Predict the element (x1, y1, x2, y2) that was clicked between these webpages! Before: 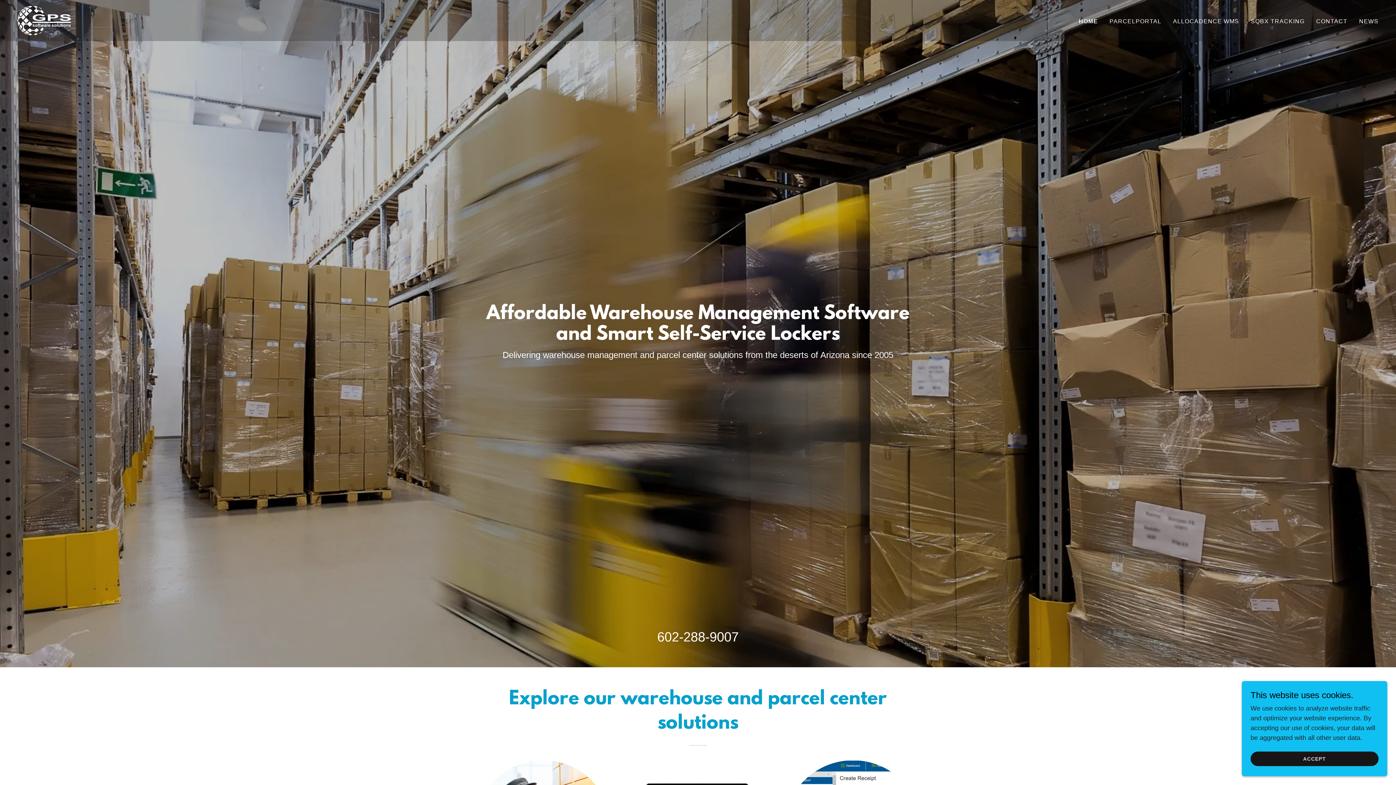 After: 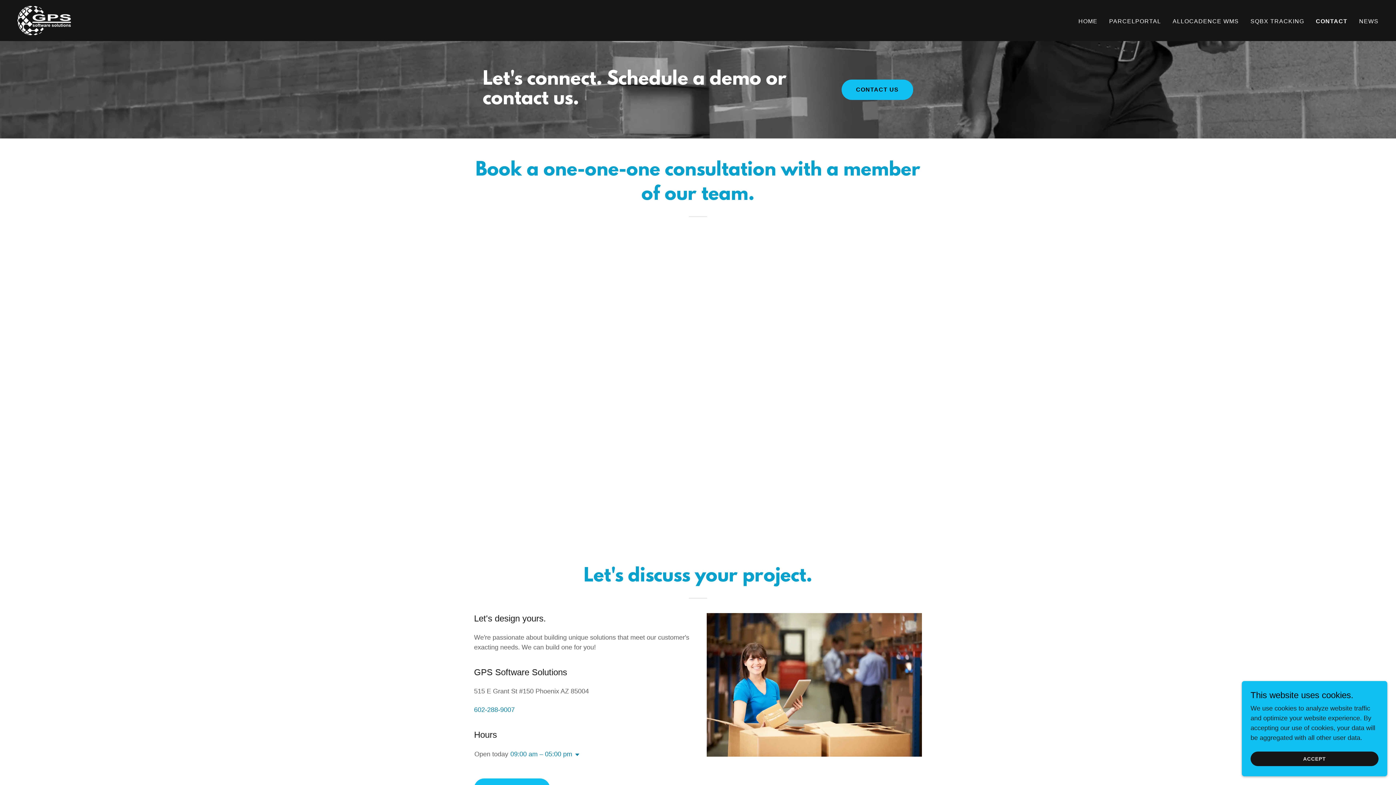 Action: bbox: (1314, 14, 1349, 28) label: CONTACT